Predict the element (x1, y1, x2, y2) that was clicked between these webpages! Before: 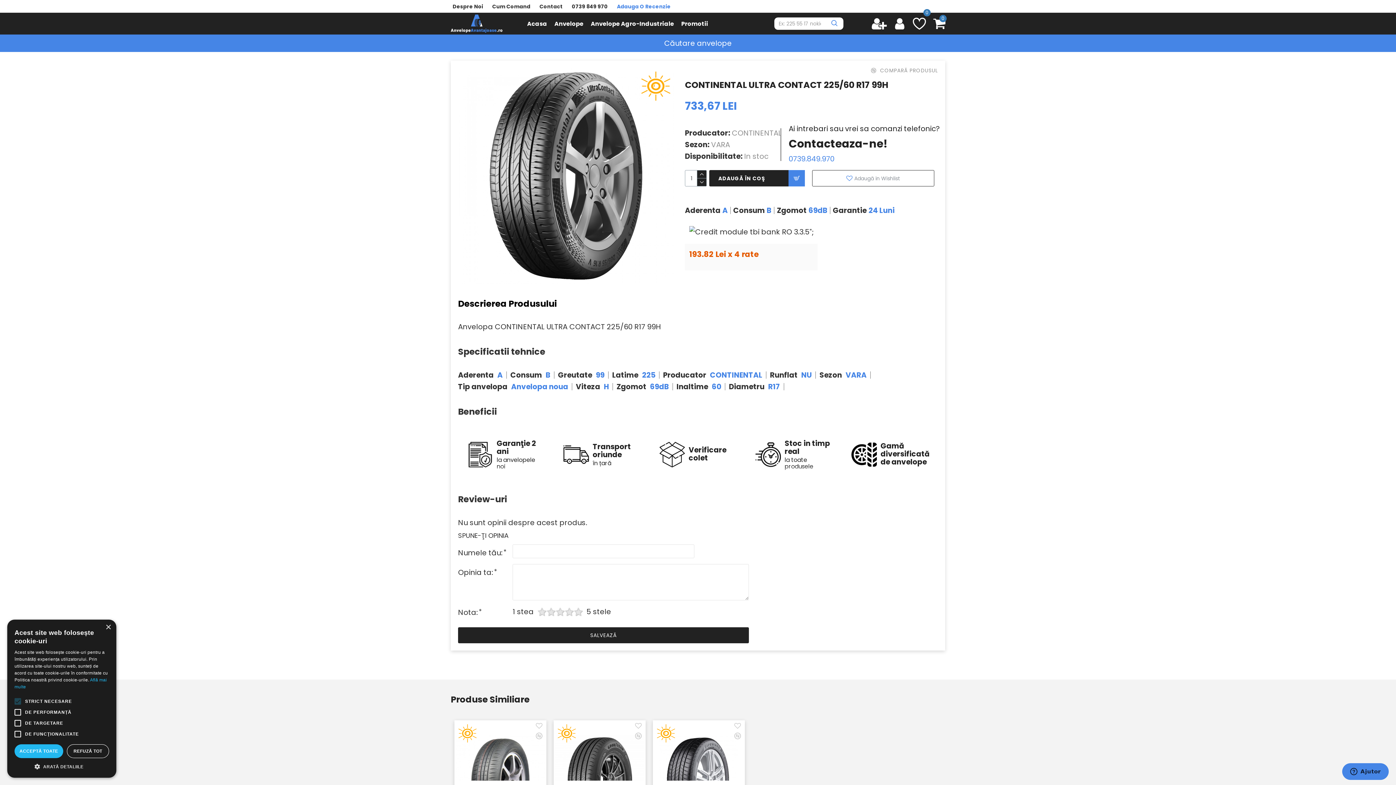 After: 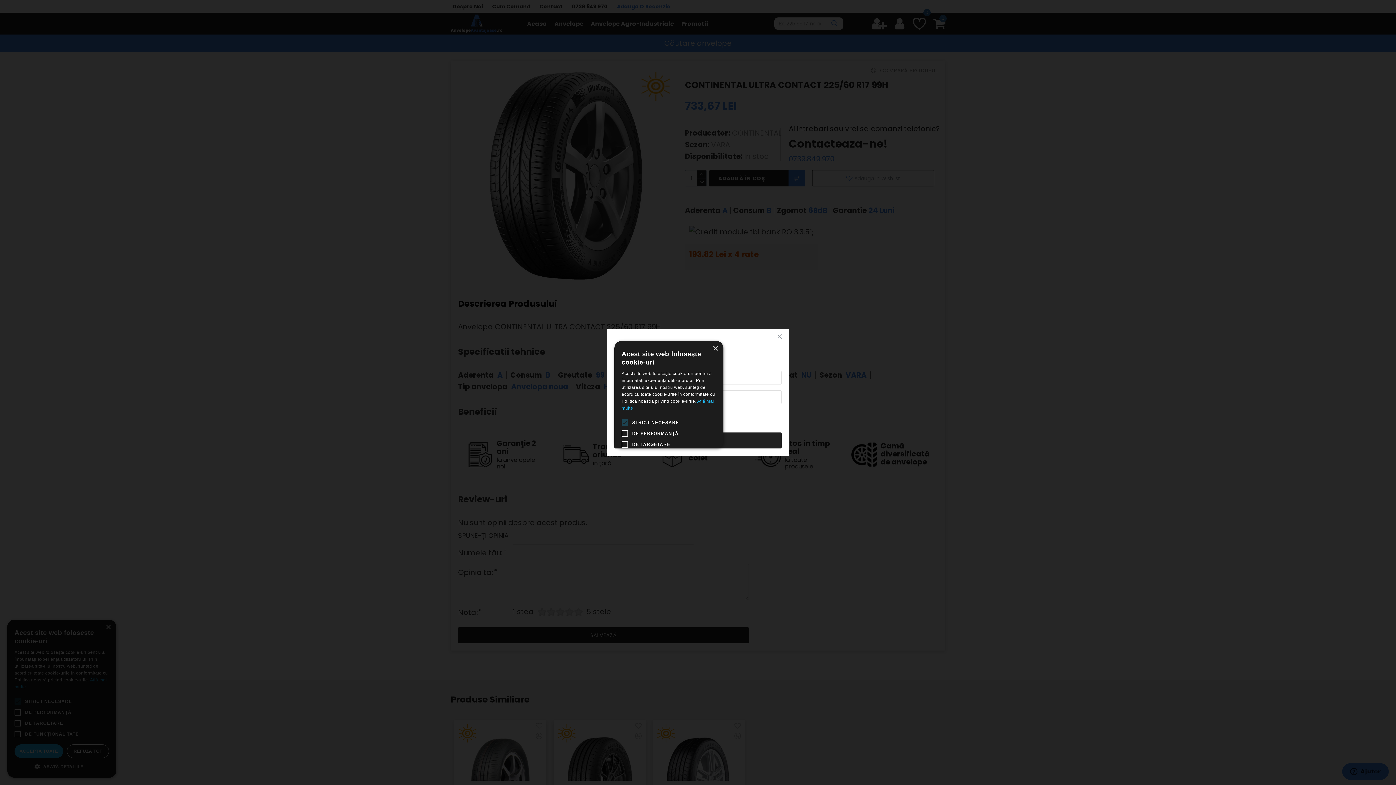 Action: bbox: (895, 17, 907, 30)